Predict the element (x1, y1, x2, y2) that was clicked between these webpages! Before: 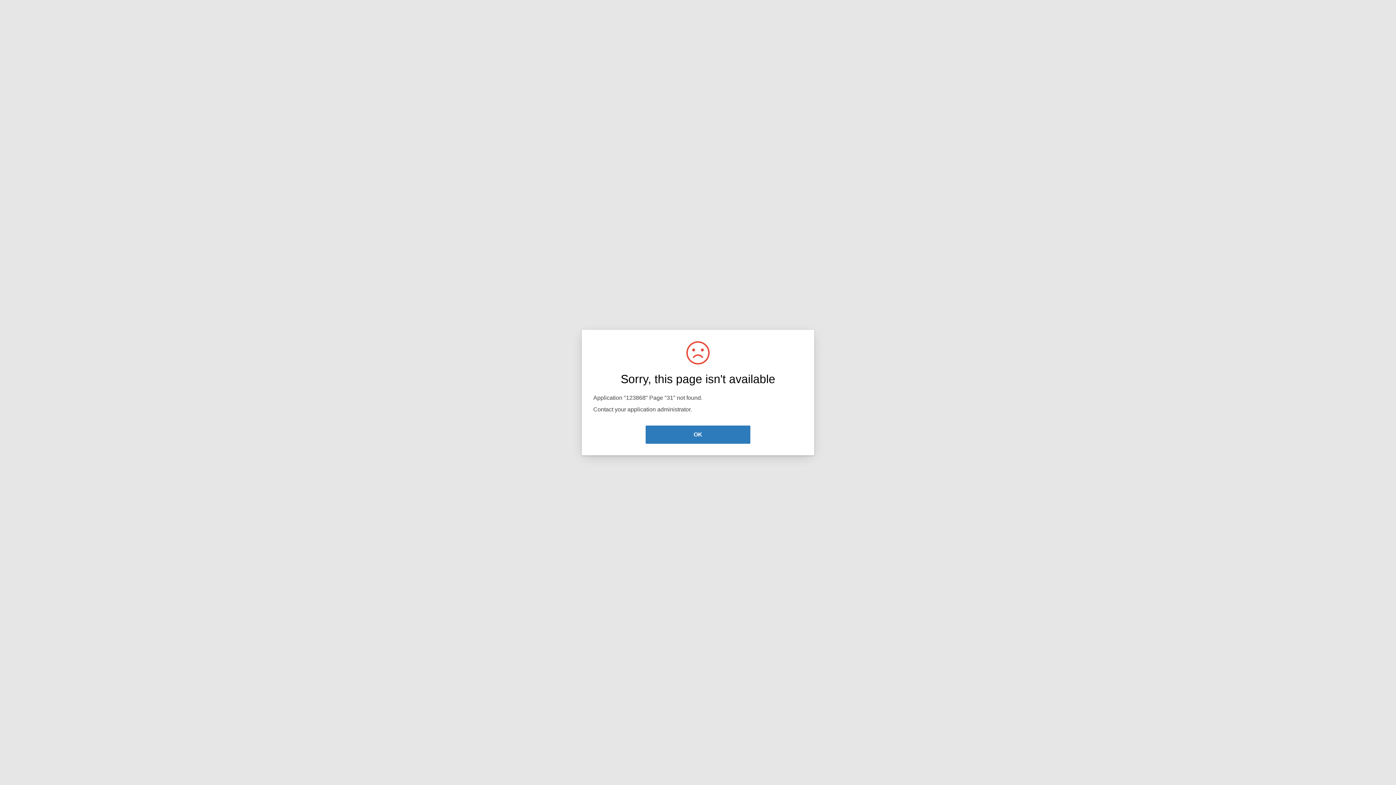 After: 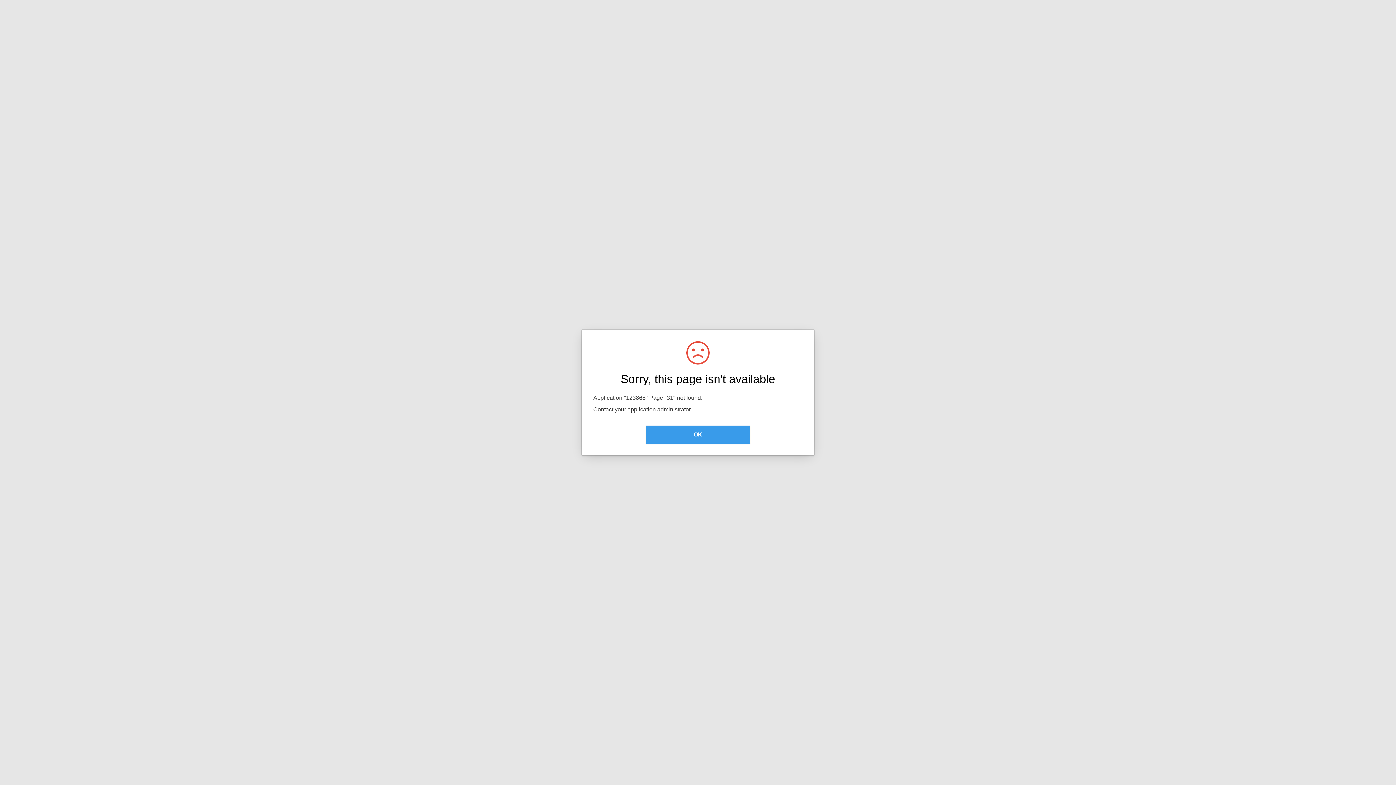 Action: bbox: (645, 425, 750, 444) label: OK